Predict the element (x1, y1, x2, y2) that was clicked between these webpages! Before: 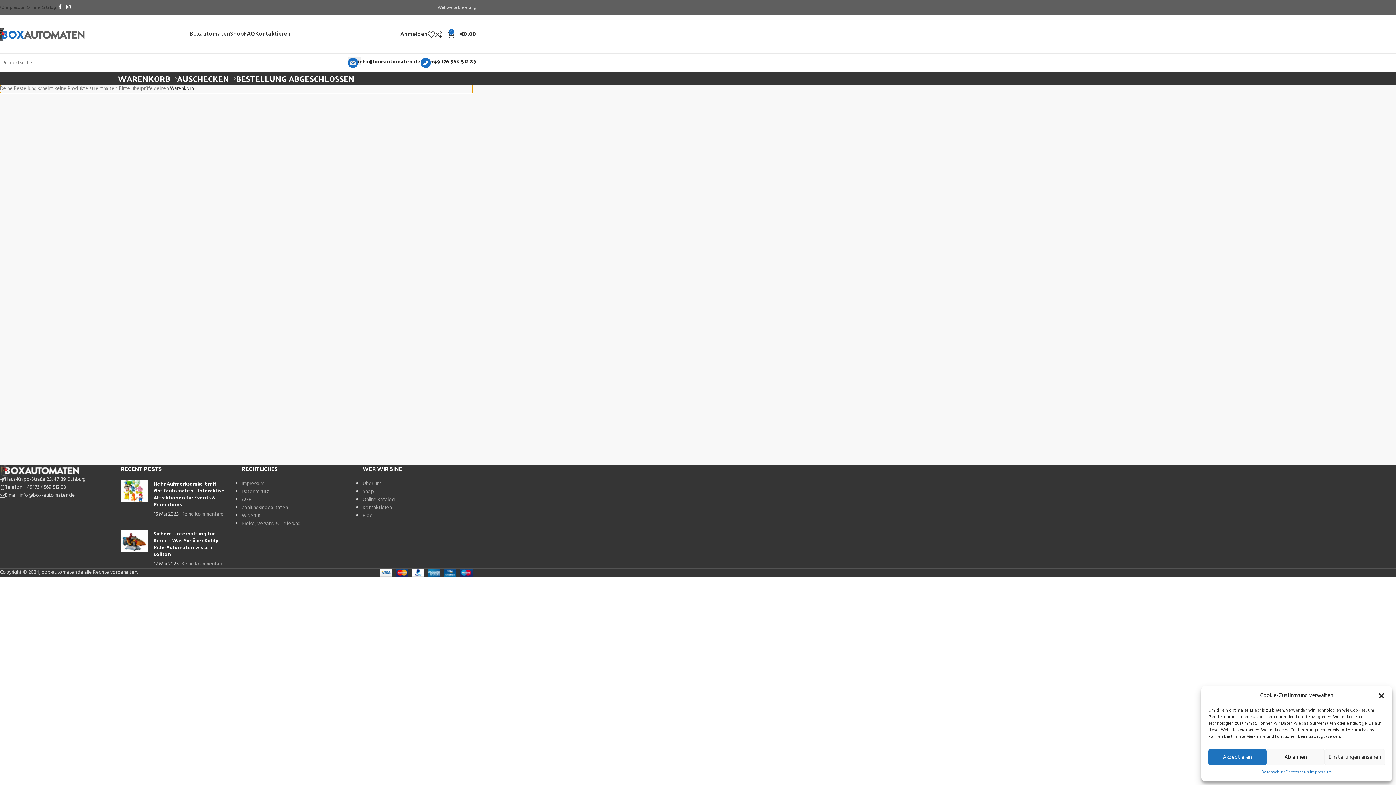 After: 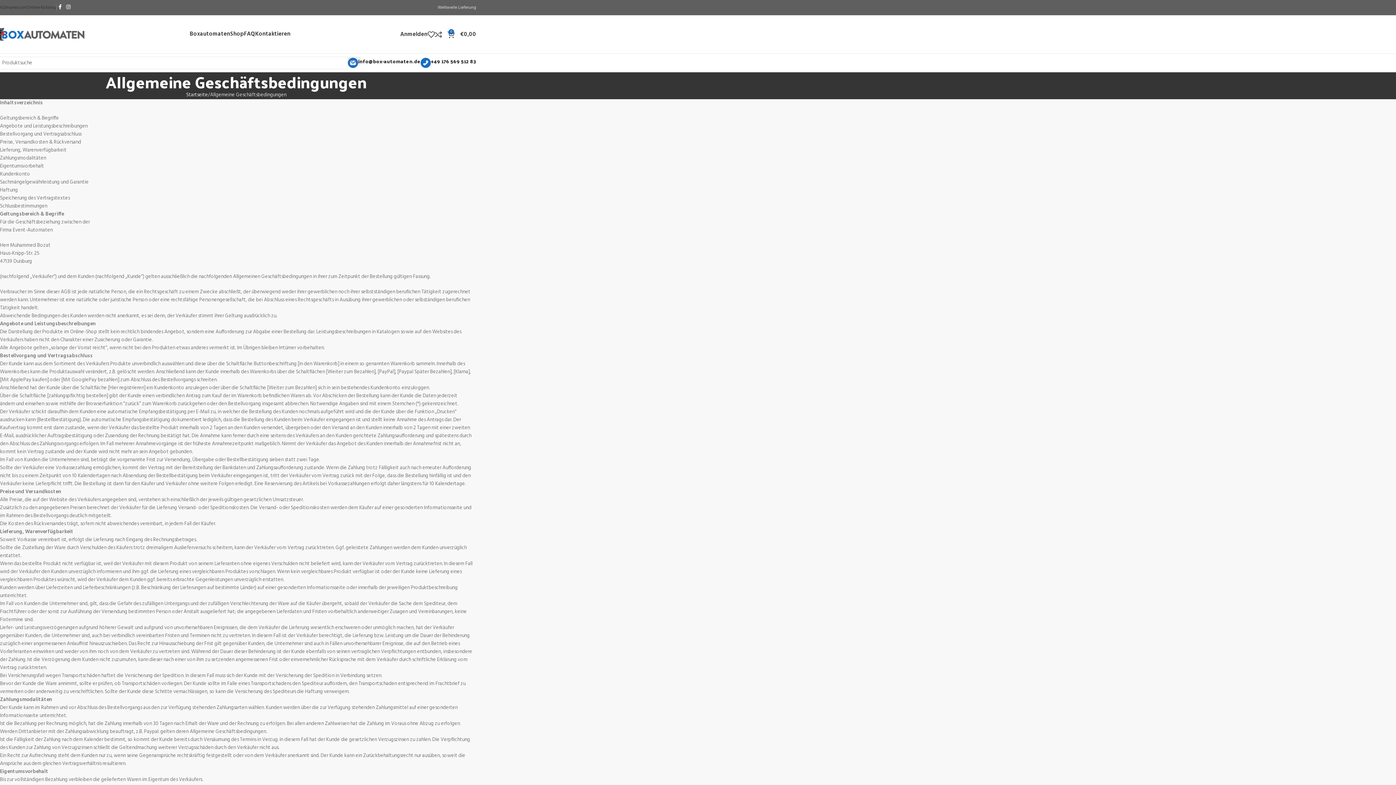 Action: bbox: (241, 496, 251, 504) label: AGB